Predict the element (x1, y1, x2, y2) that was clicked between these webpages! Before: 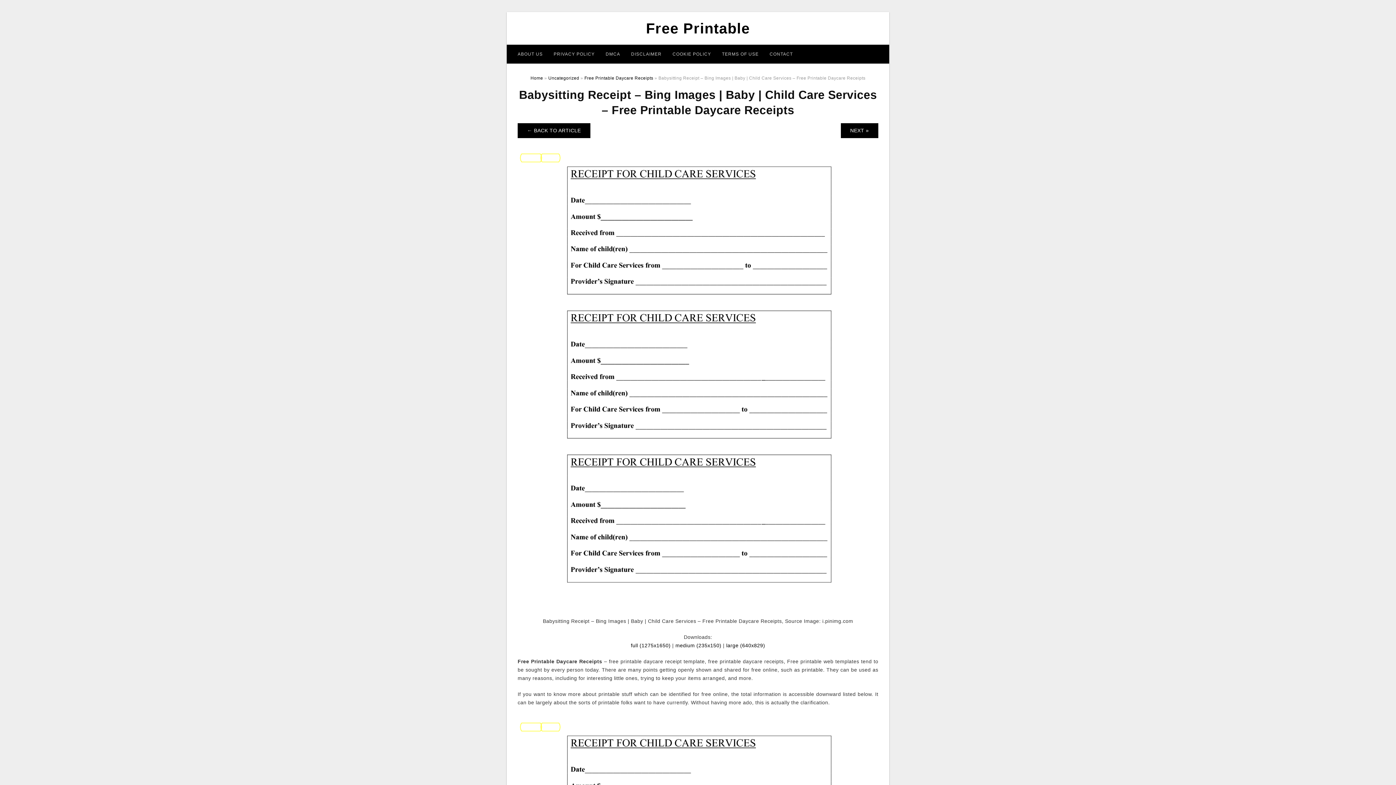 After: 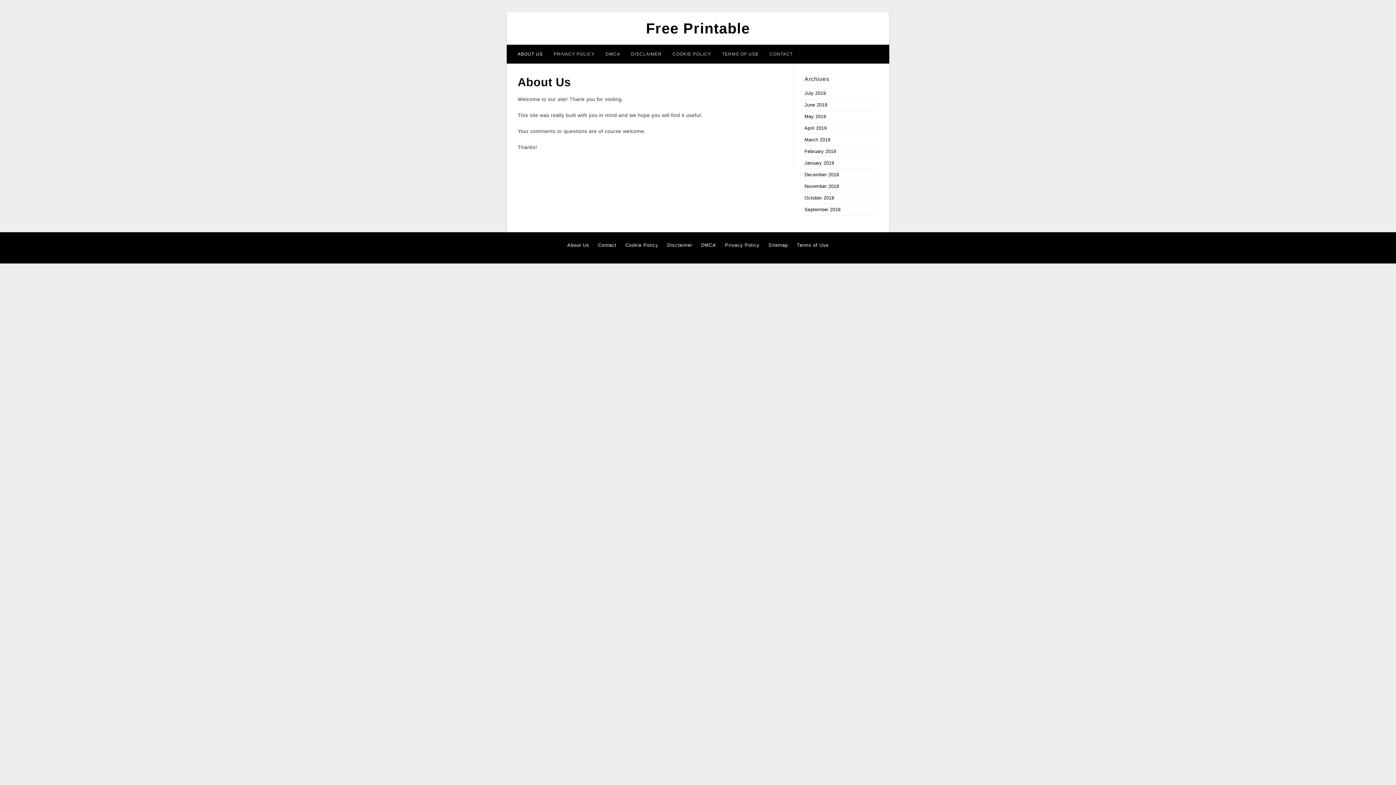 Action: bbox: (512, 44, 548, 63) label: ABOUT US